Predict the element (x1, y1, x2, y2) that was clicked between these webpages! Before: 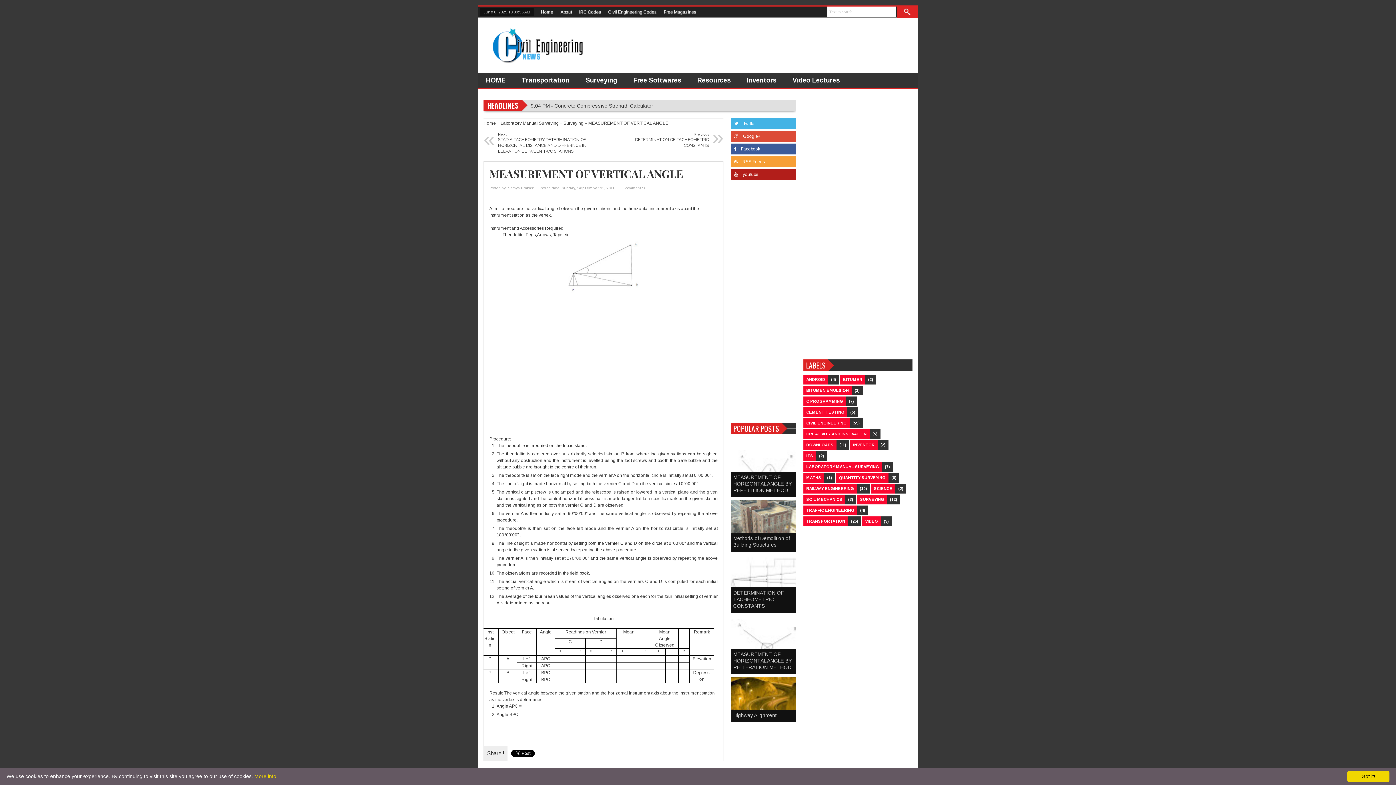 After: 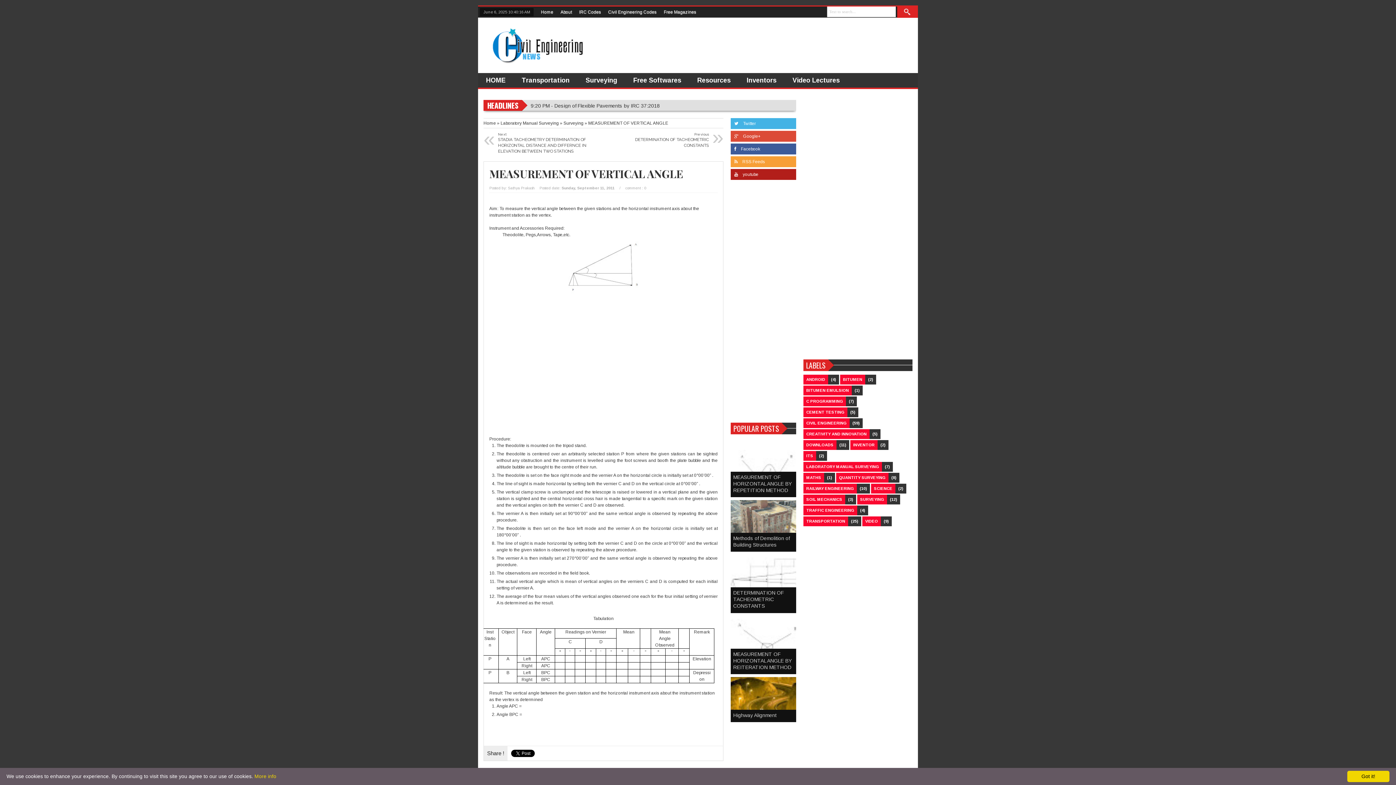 Action: label:  RSS Feeds bbox: (730, 156, 796, 167)